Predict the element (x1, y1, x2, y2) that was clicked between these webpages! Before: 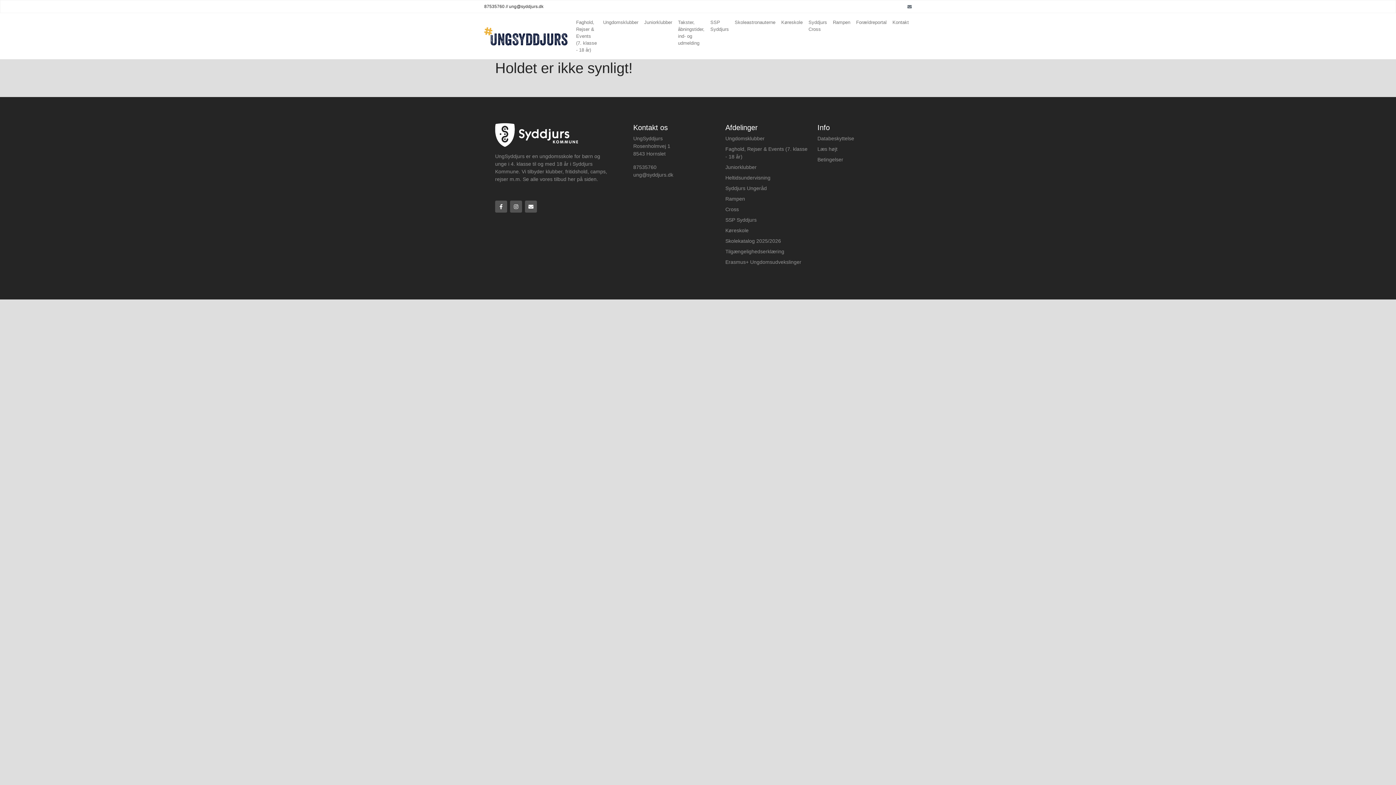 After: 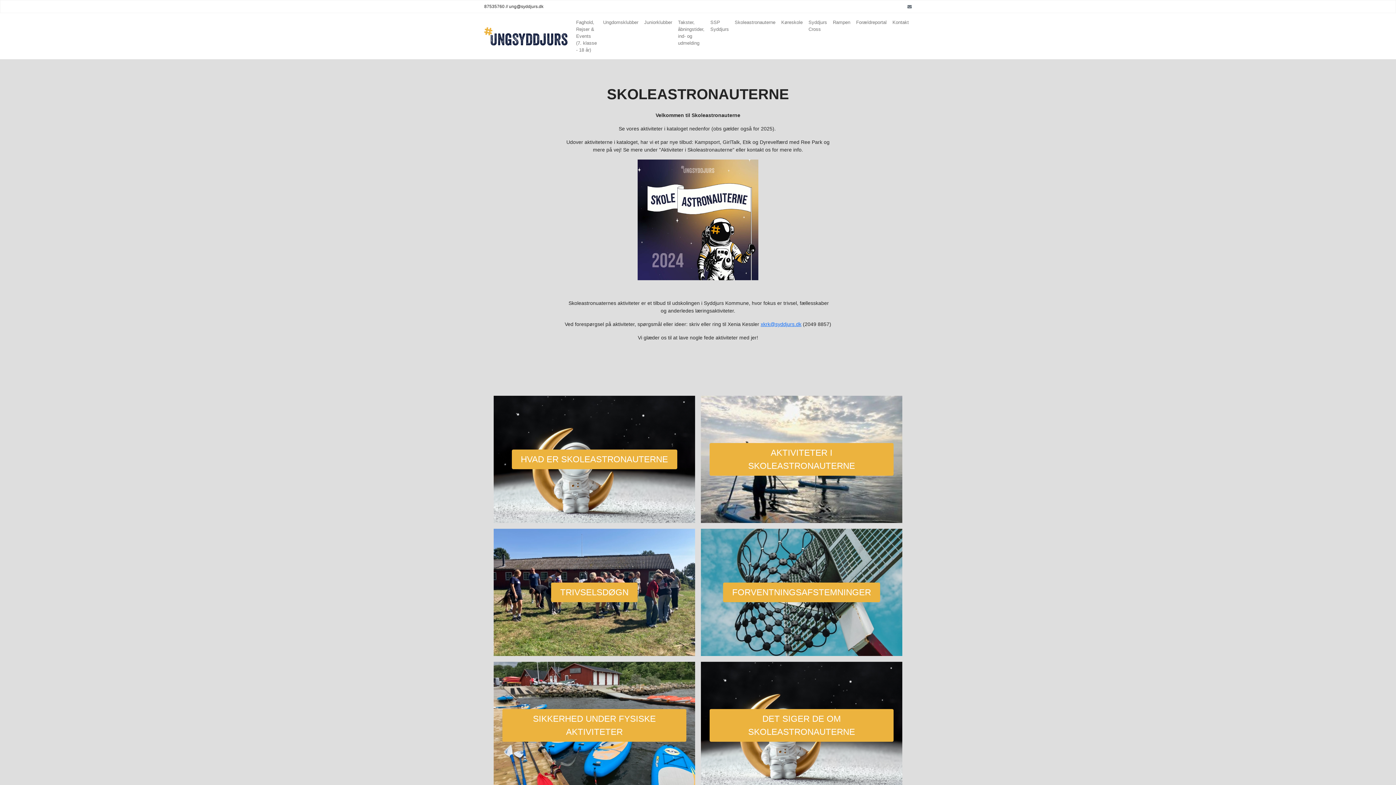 Action: bbox: (732, 16, 778, 28) label: Skoleastronauterne